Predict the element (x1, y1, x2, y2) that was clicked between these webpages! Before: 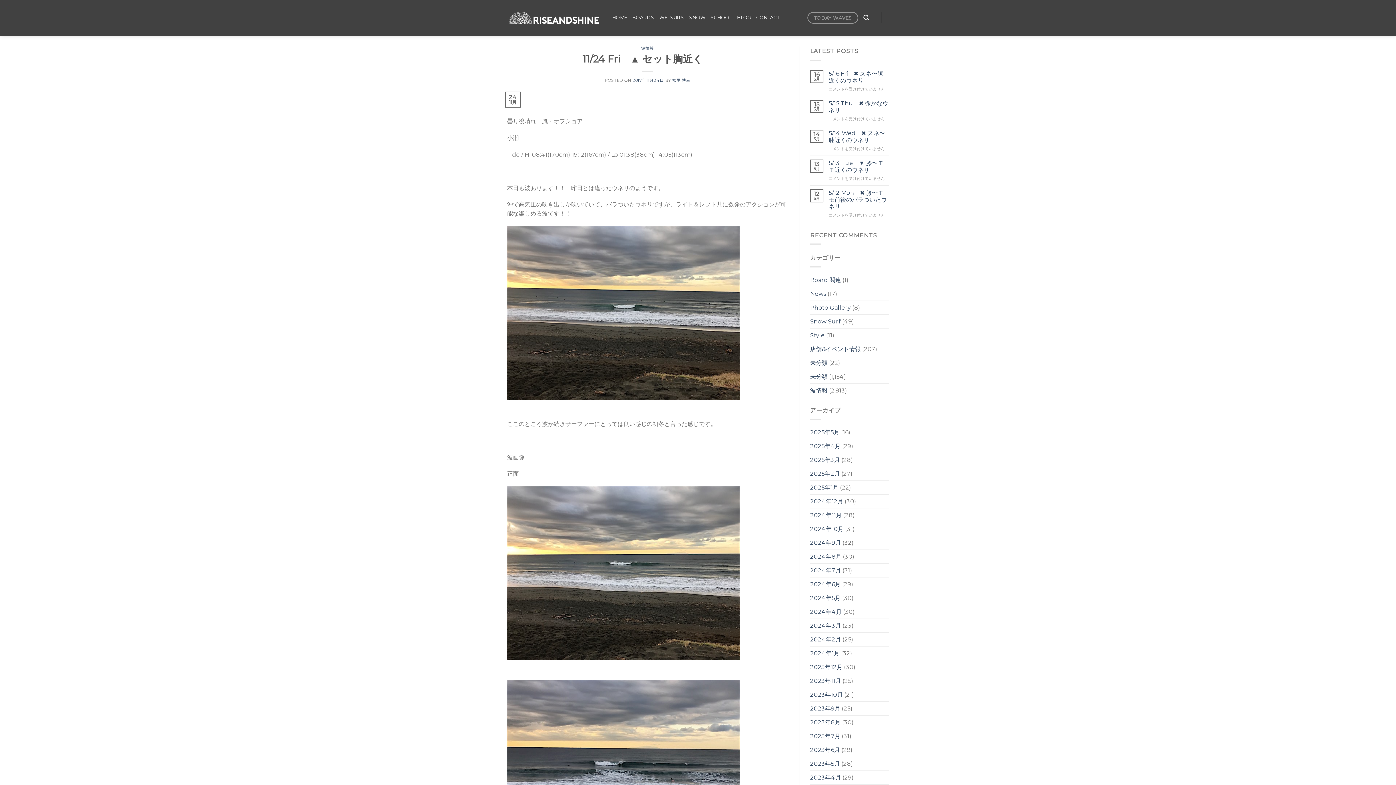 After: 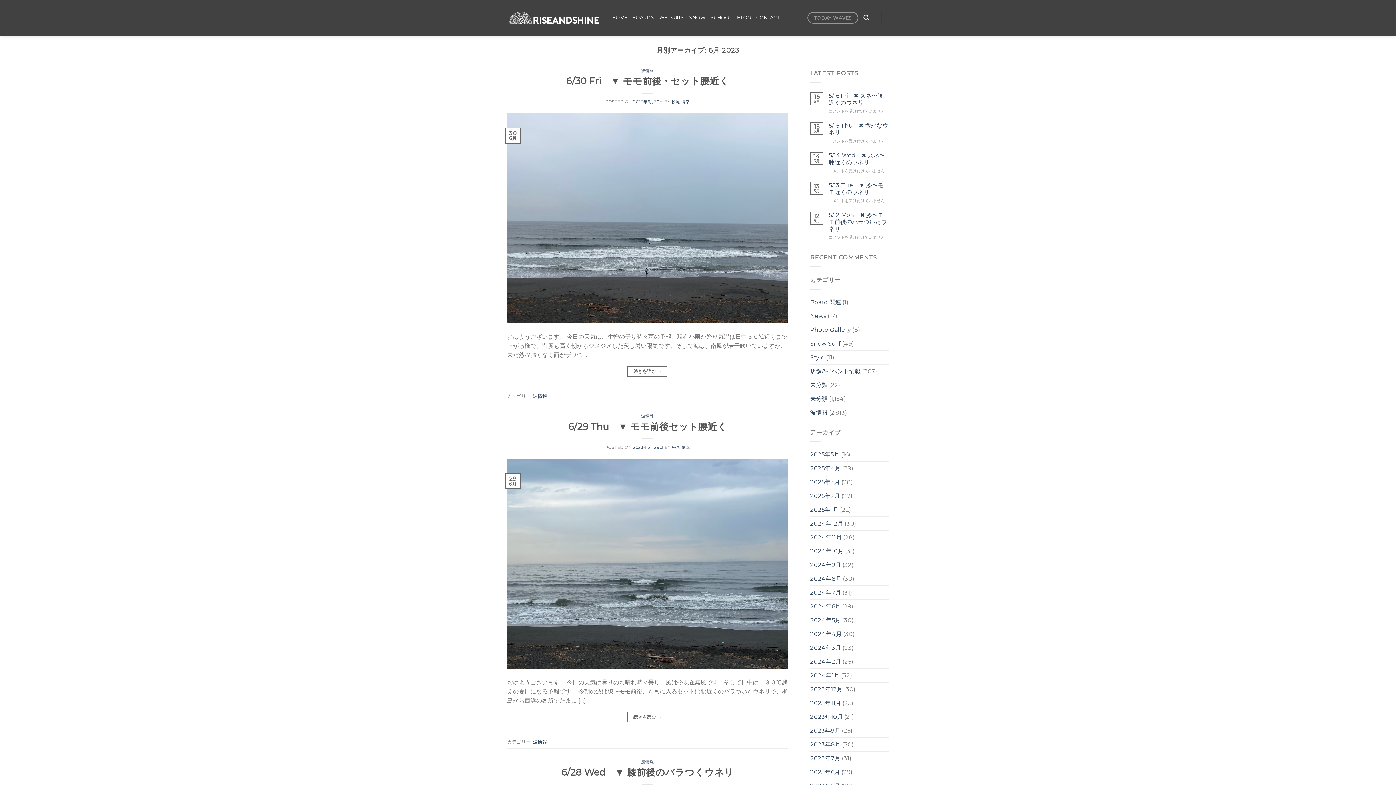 Action: label: 2023年6月 bbox: (810, 743, 840, 757)